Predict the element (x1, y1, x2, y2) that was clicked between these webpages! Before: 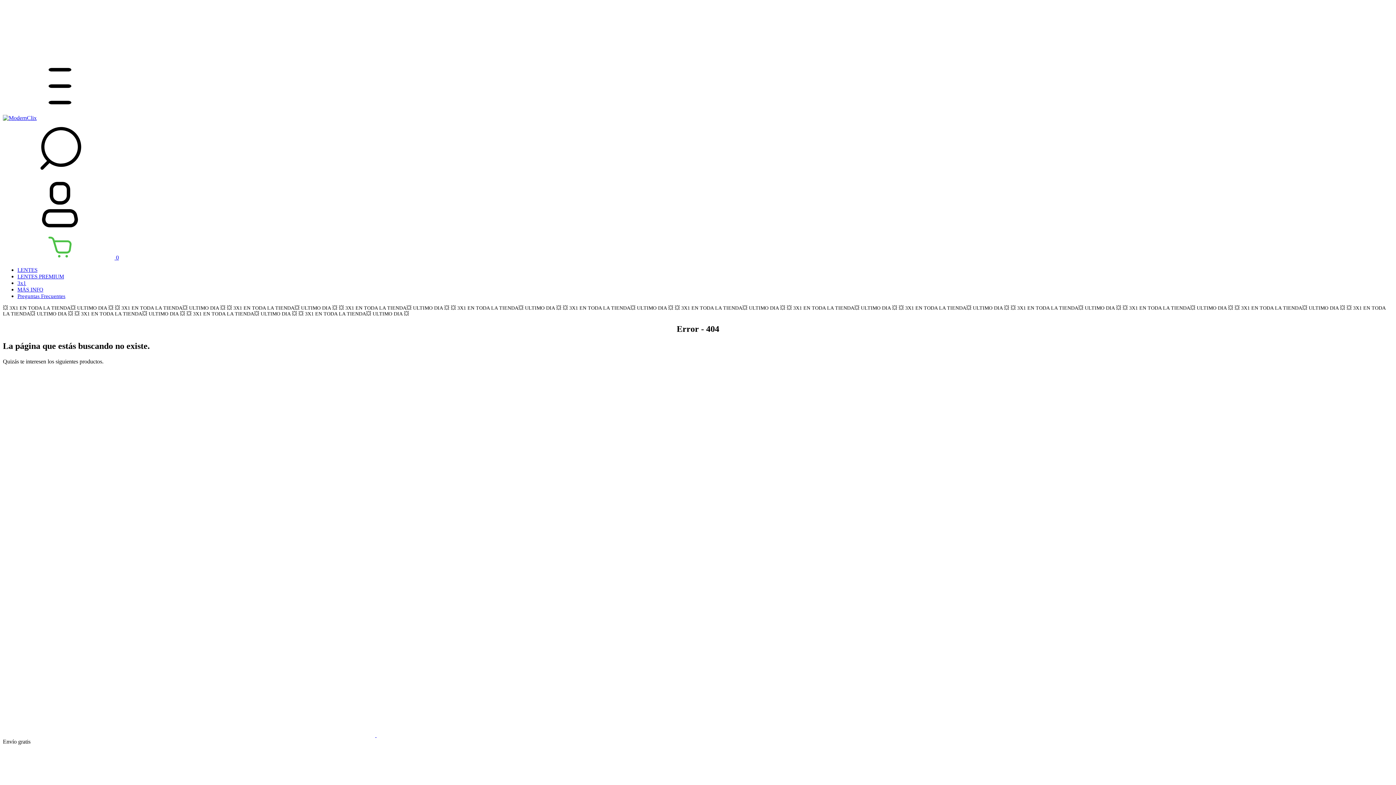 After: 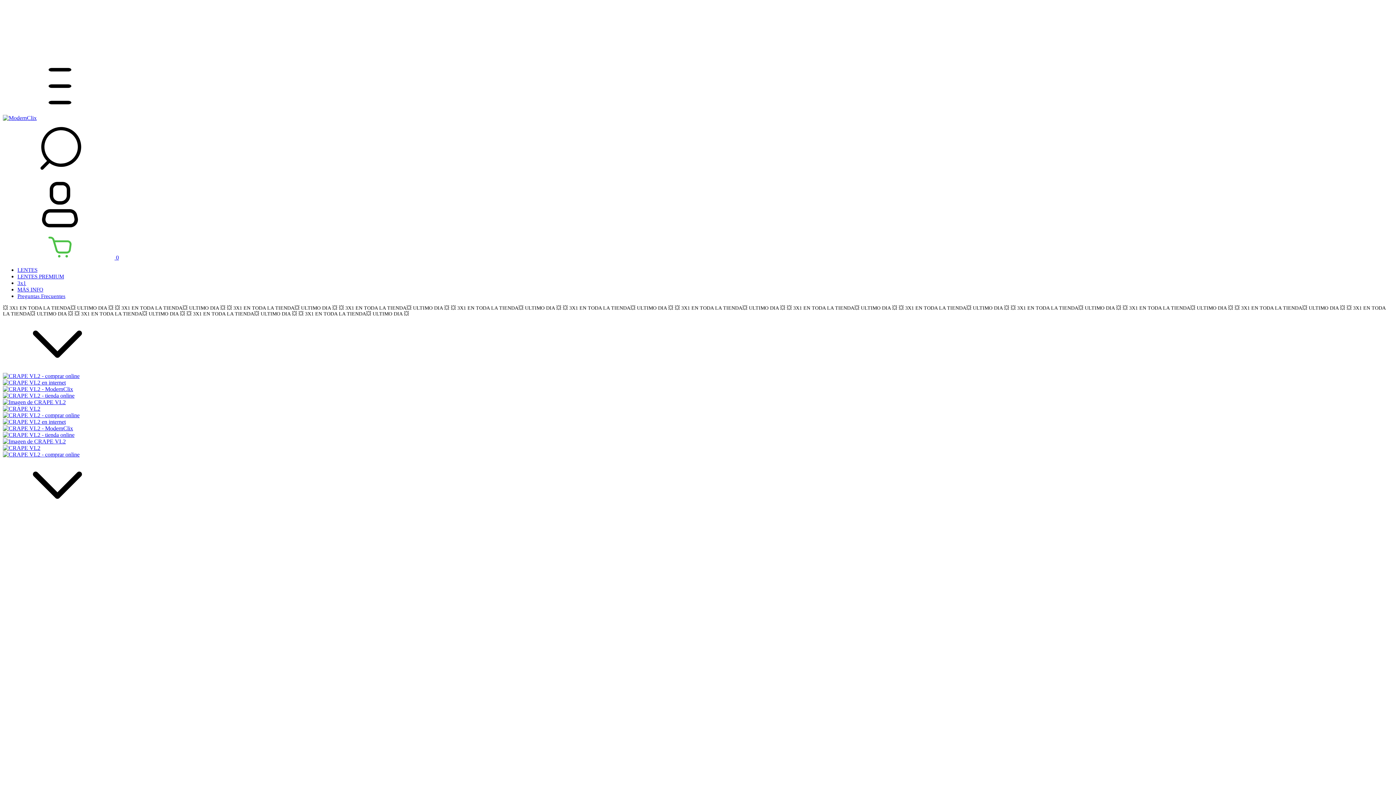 Action: bbox: (2, 732, 749, 738) label: CRAPE VL2